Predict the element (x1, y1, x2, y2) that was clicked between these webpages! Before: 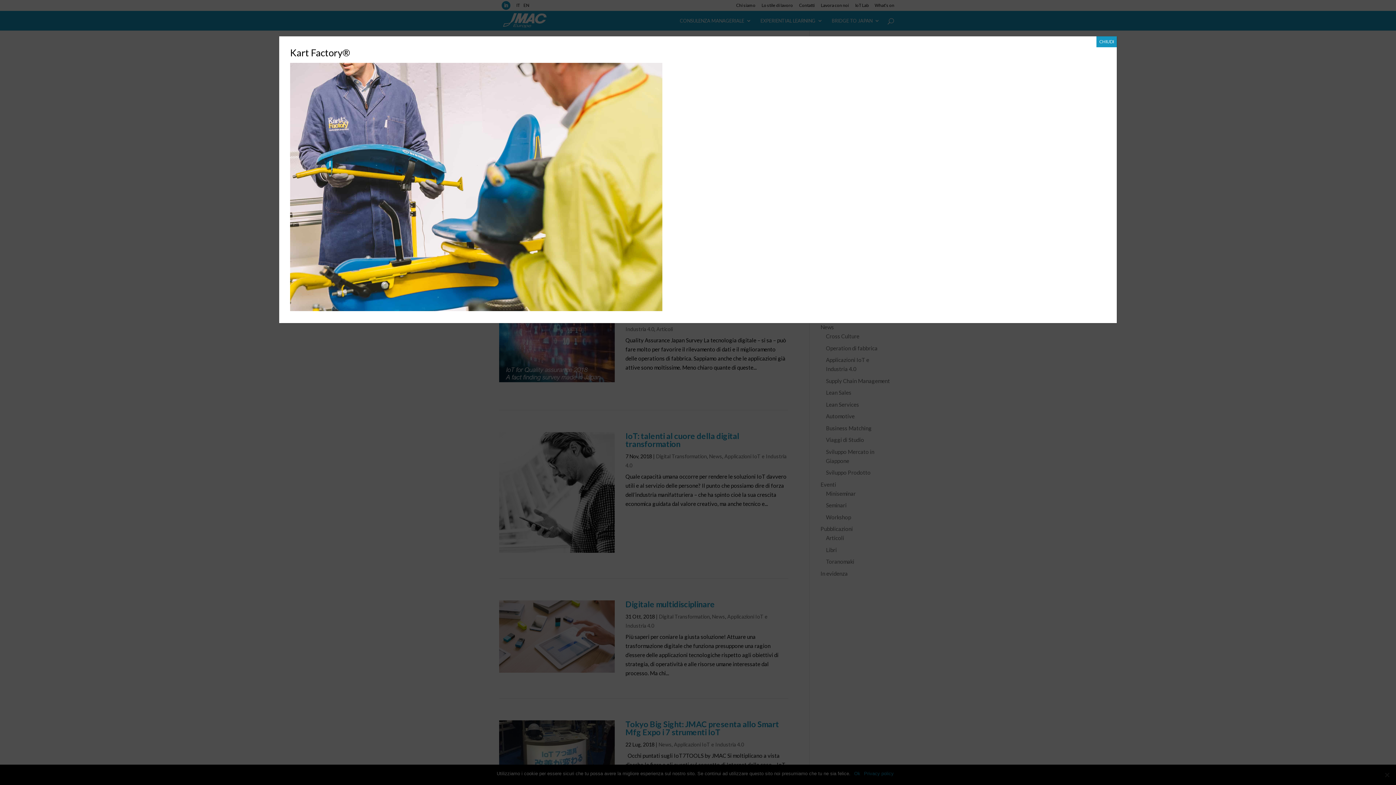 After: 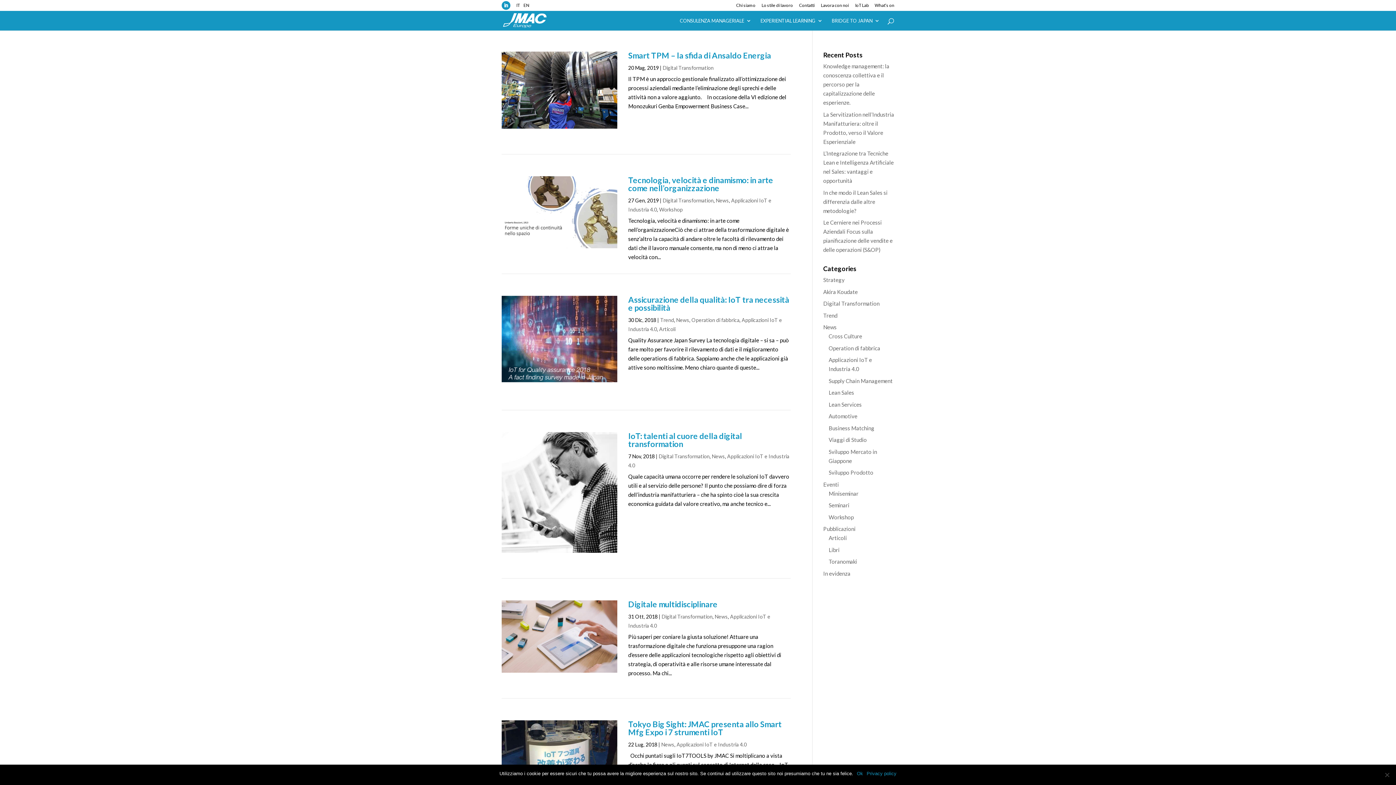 Action: bbox: (1096, 36, 1117, 47) label: Chiudi